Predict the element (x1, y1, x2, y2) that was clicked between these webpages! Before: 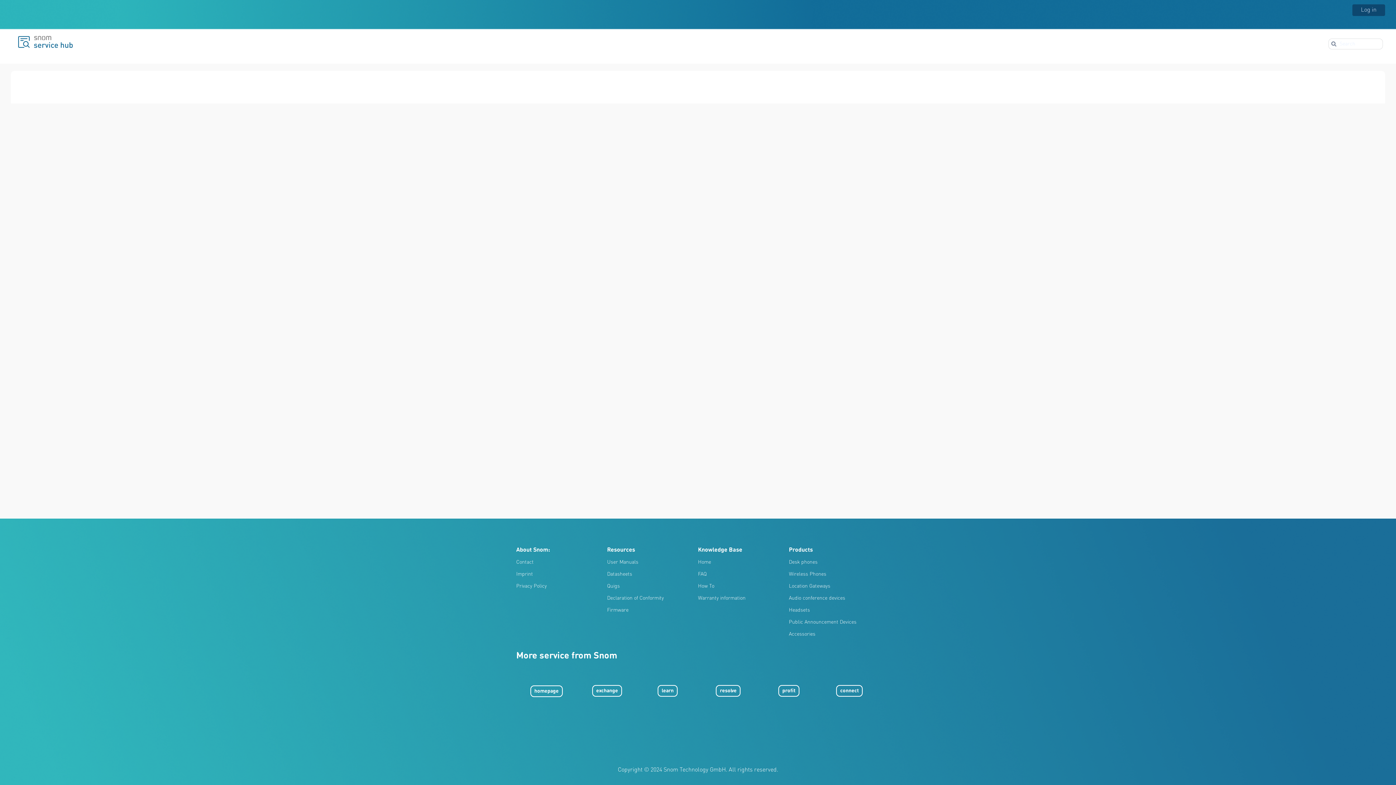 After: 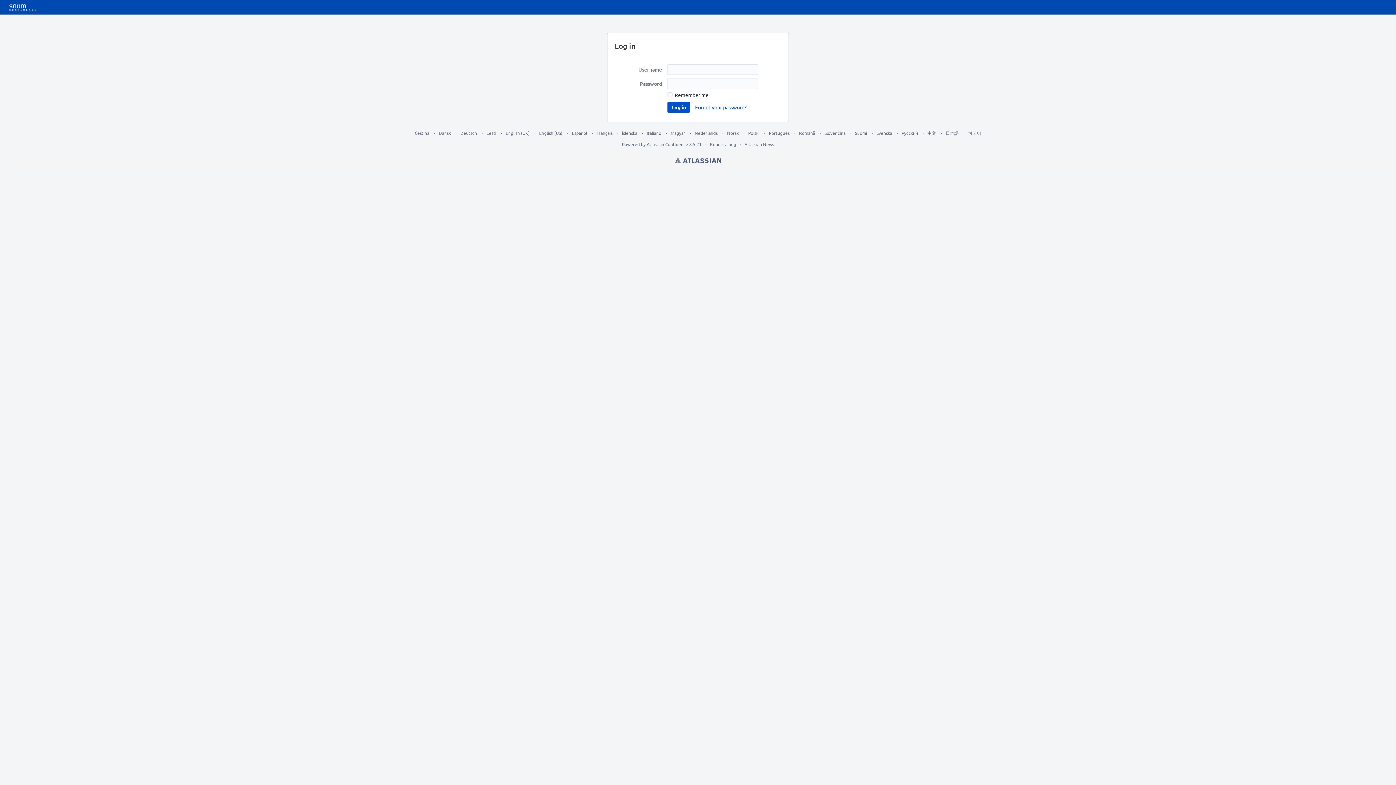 Action: bbox: (1352, 4, 1385, 16) label: Log in